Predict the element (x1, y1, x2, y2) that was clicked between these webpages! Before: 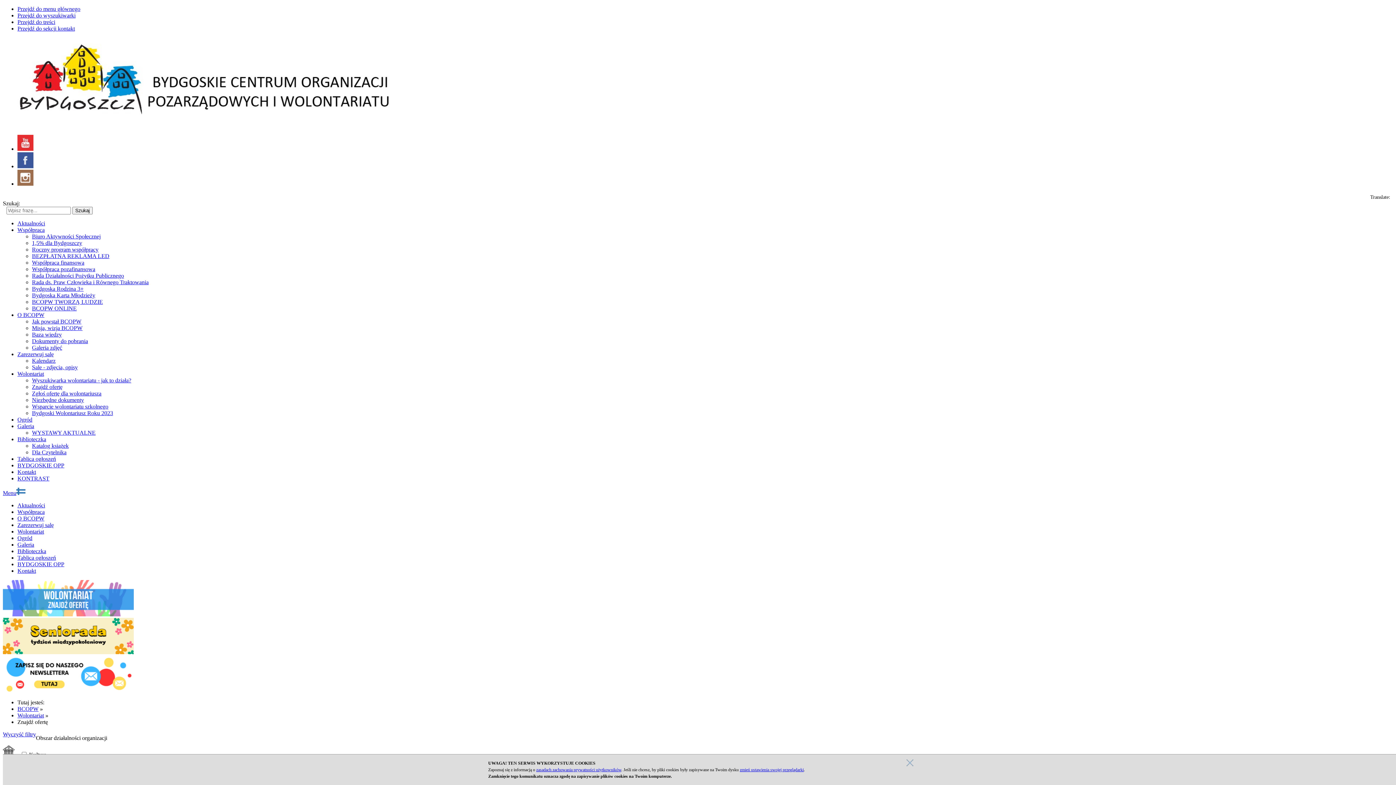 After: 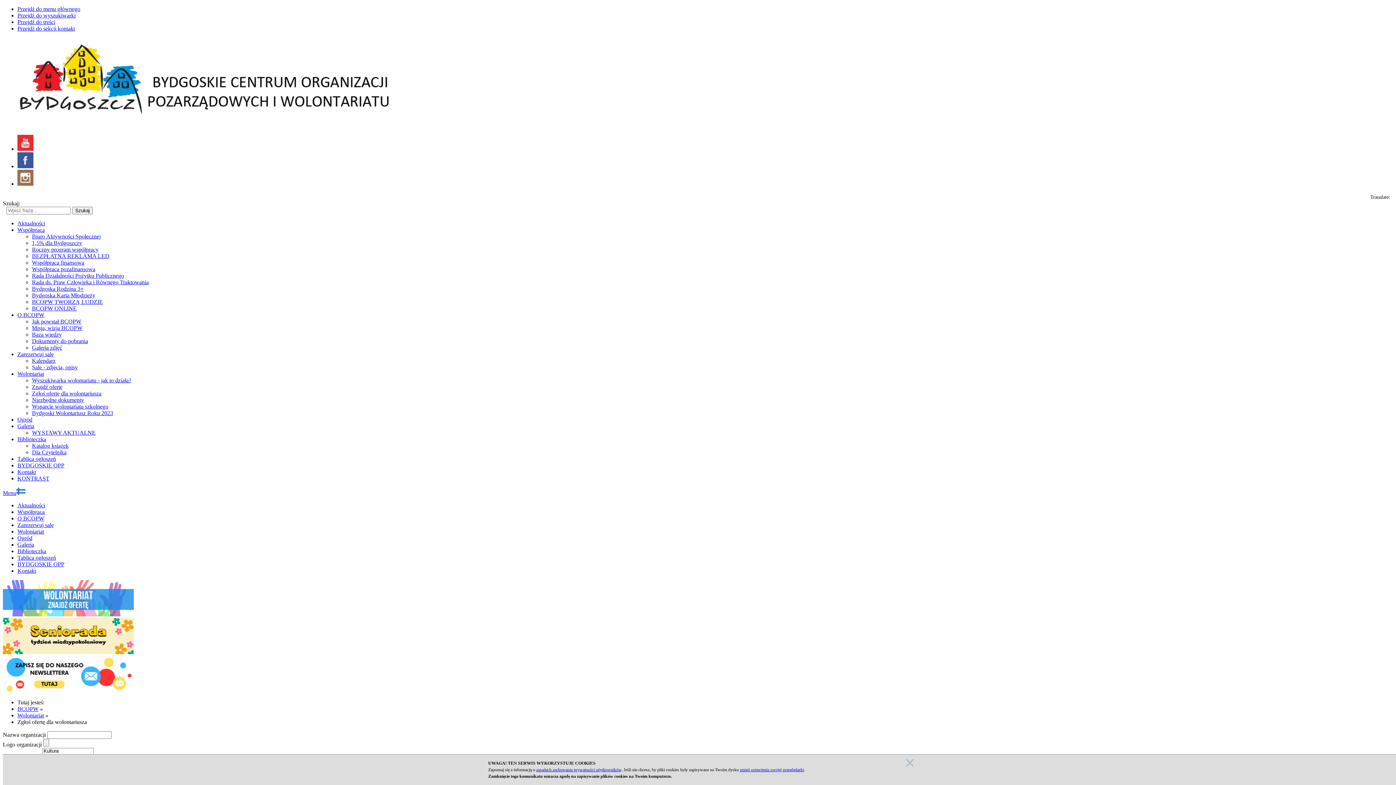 Action: label: Zgłoś ofertę dla wolontariusza bbox: (32, 390, 101, 396)